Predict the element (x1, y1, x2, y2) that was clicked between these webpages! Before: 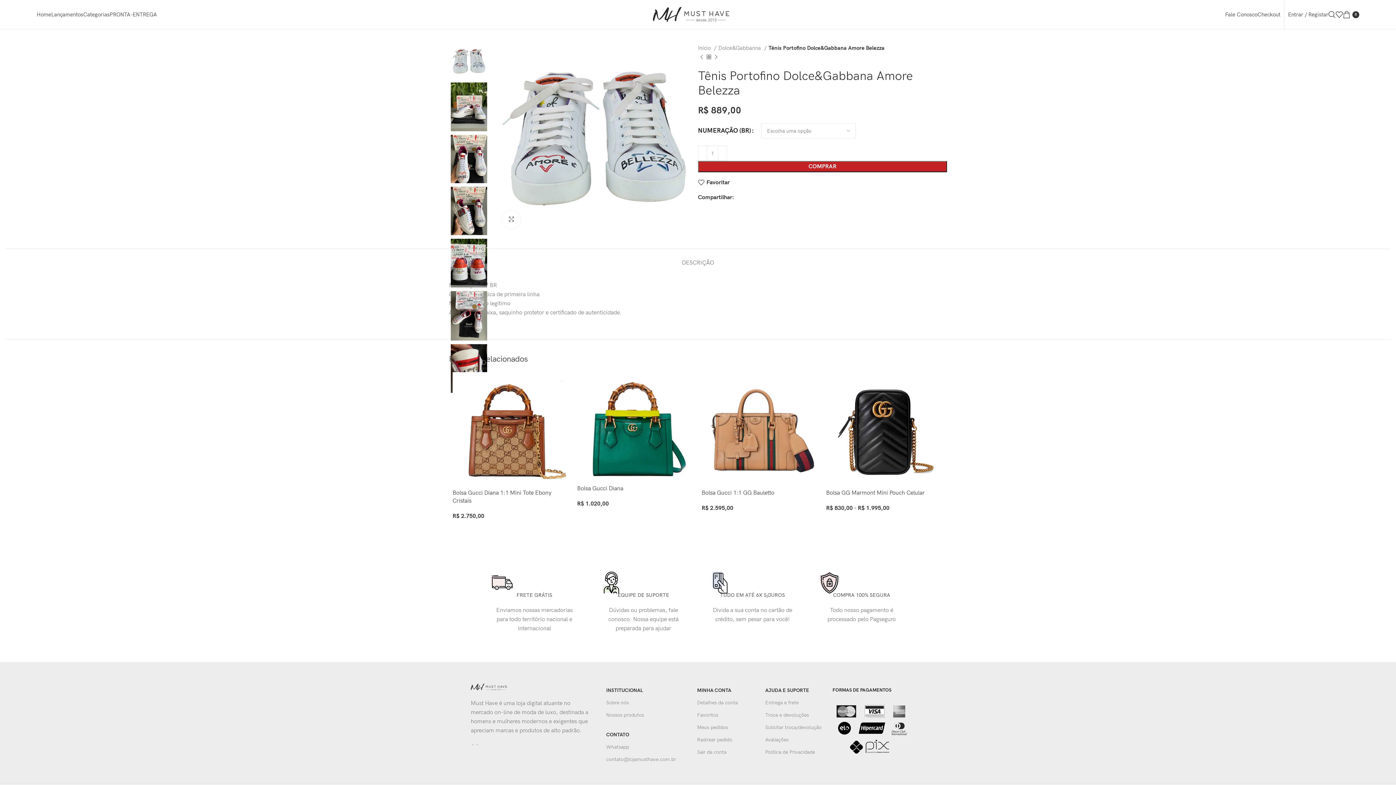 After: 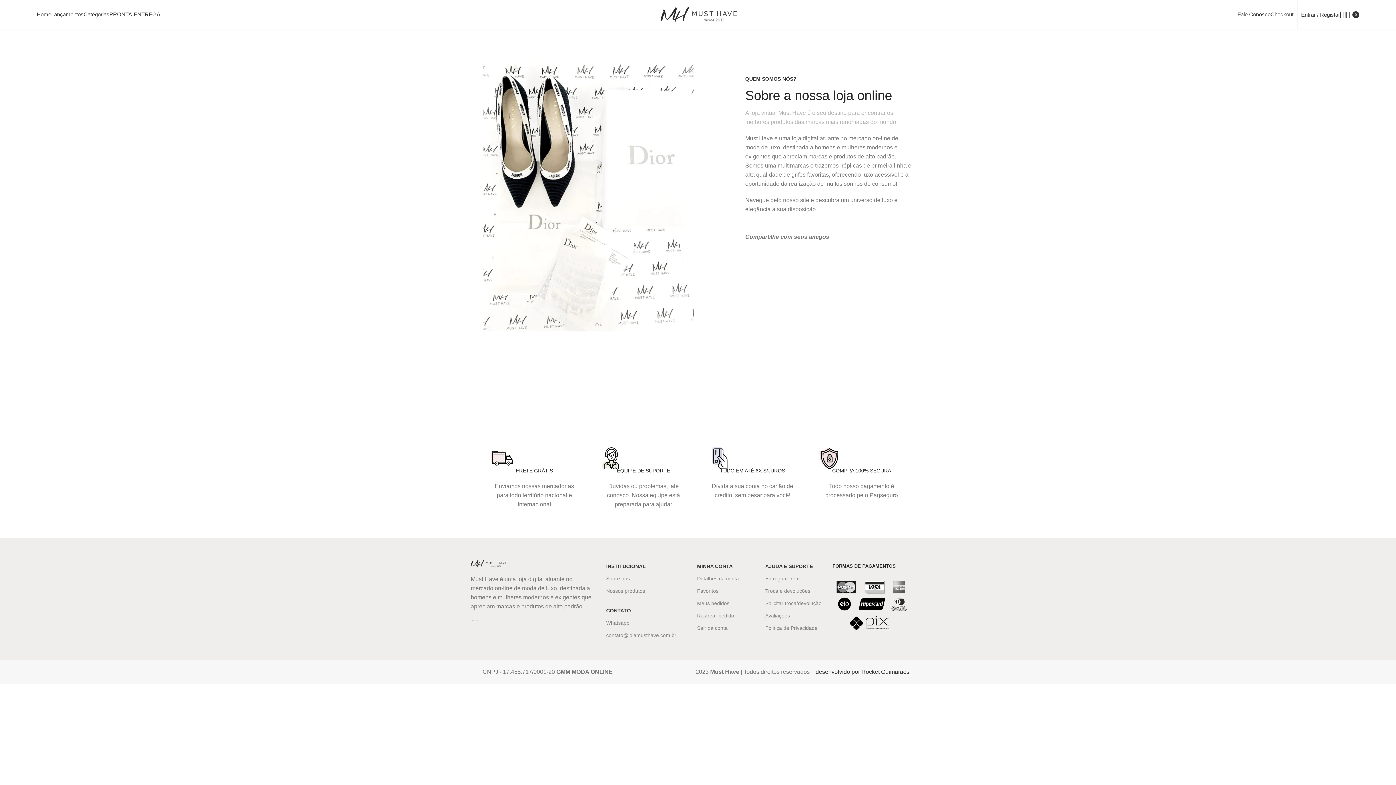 Action: label: Sobre nós bbox: (606, 696, 689, 709)